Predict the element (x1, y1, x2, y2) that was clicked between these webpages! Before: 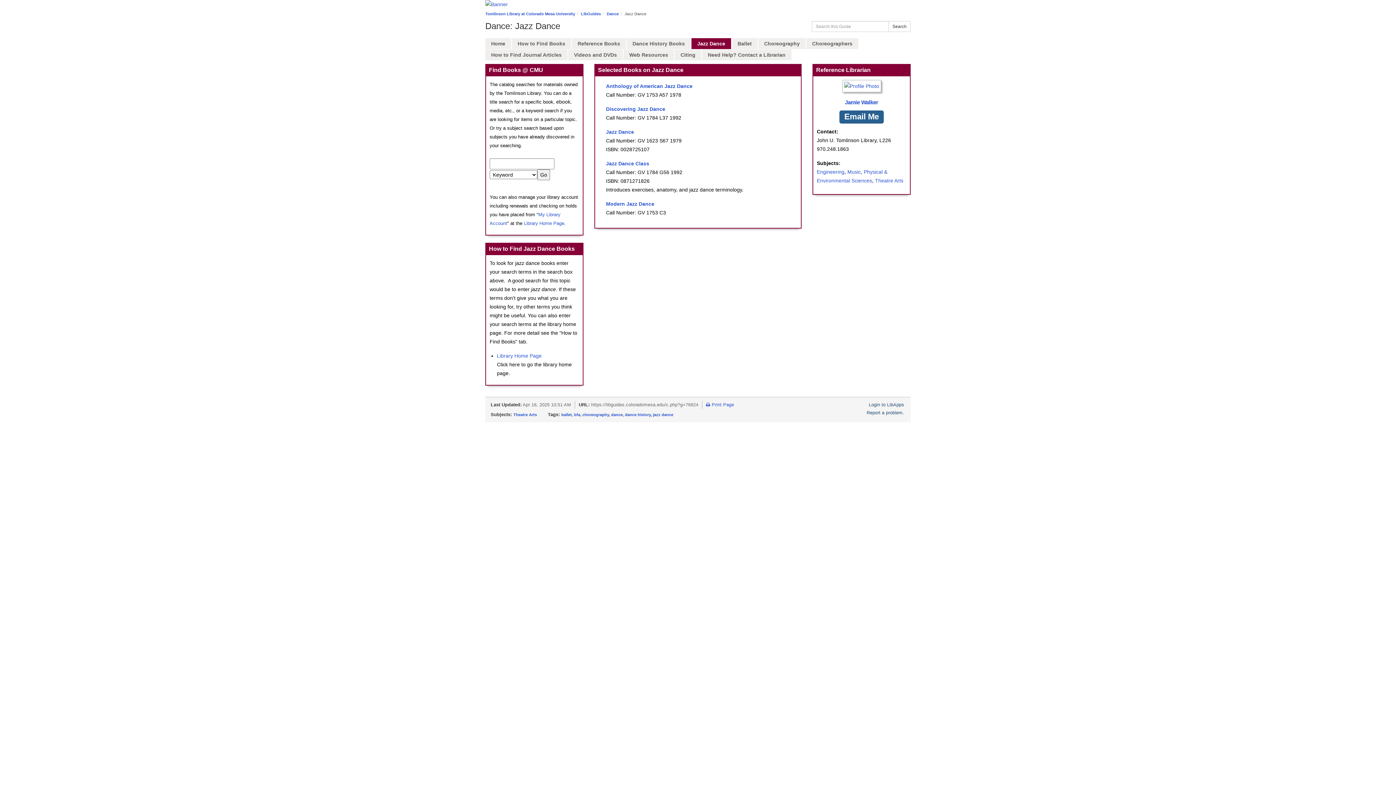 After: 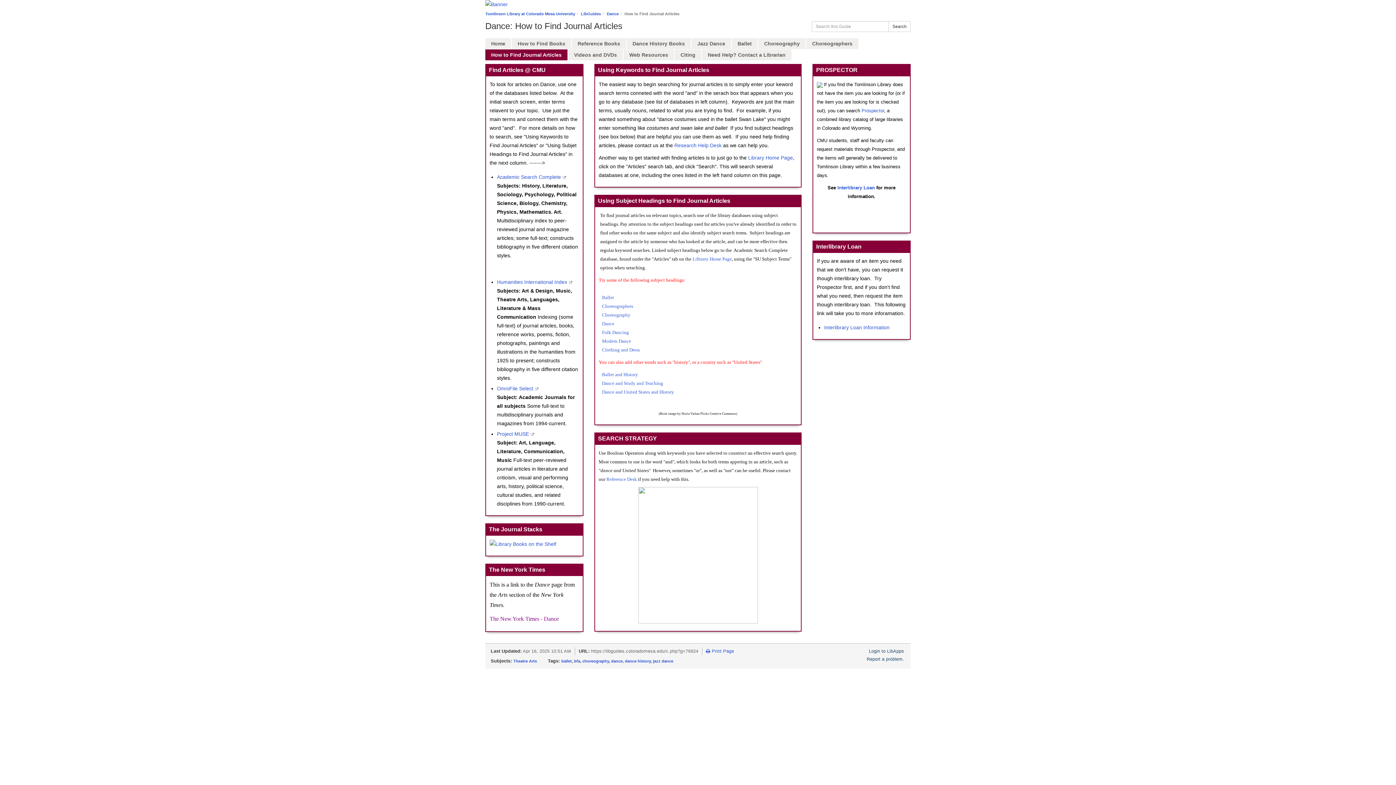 Action: label: How to Find Journal Articles bbox: (485, 49, 567, 60)